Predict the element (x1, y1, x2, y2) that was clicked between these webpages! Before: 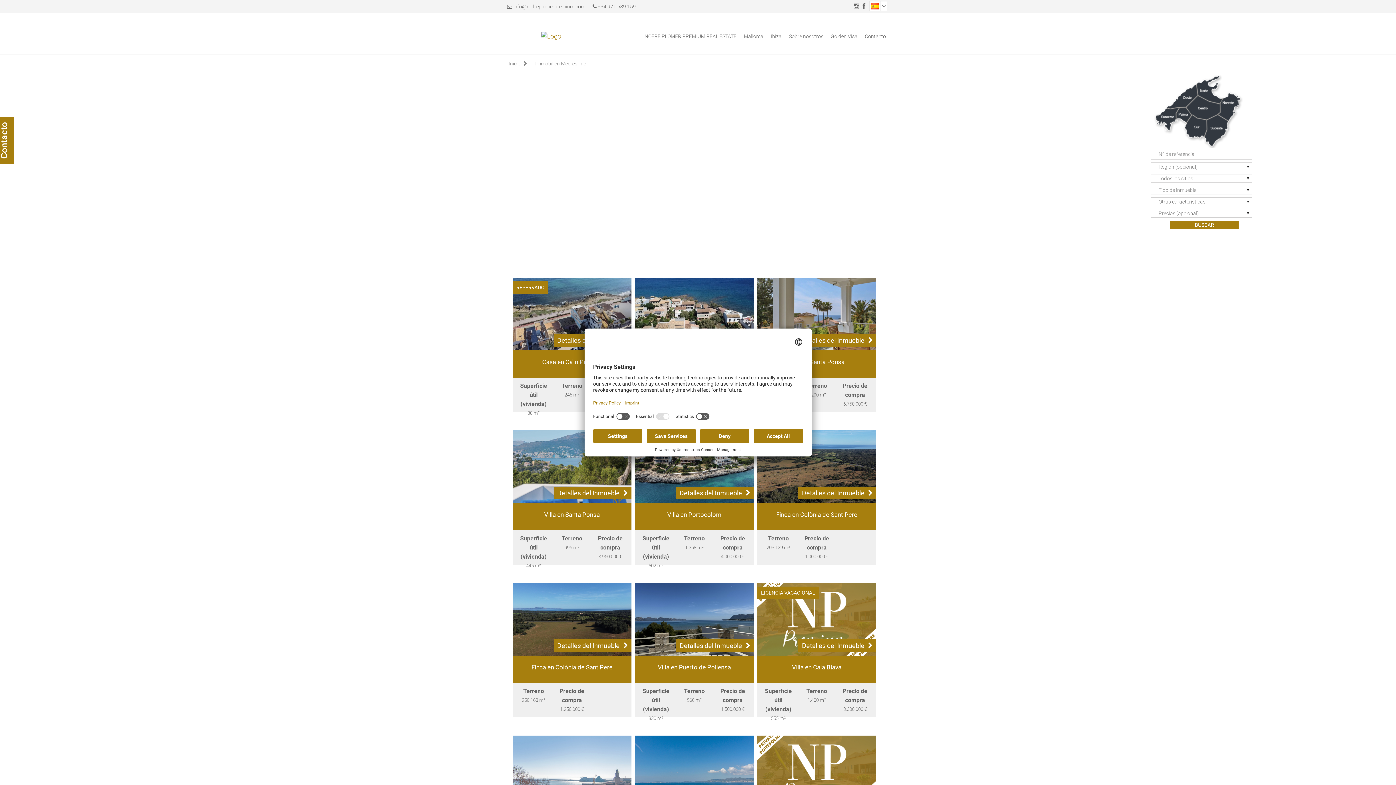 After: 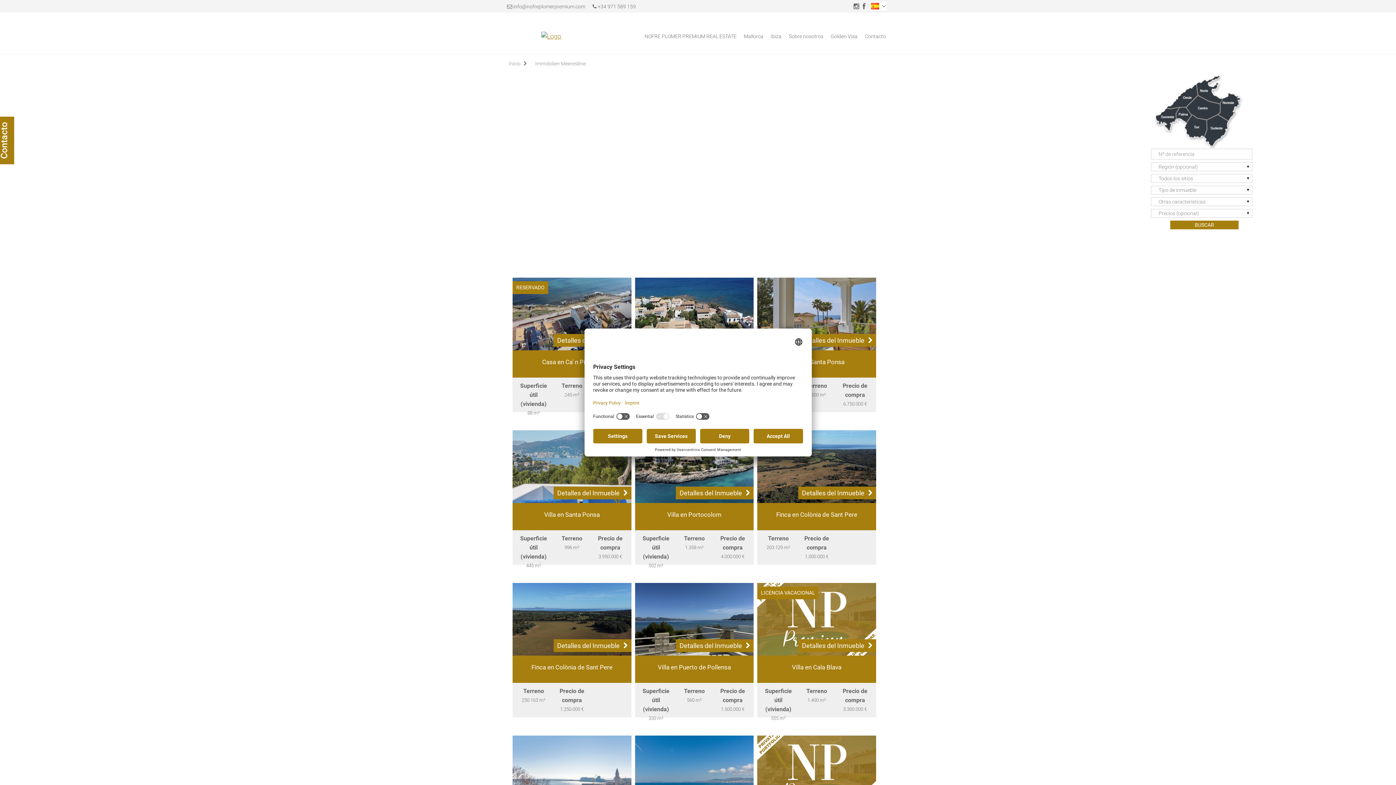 Action: bbox: (853, 2, 859, 10)